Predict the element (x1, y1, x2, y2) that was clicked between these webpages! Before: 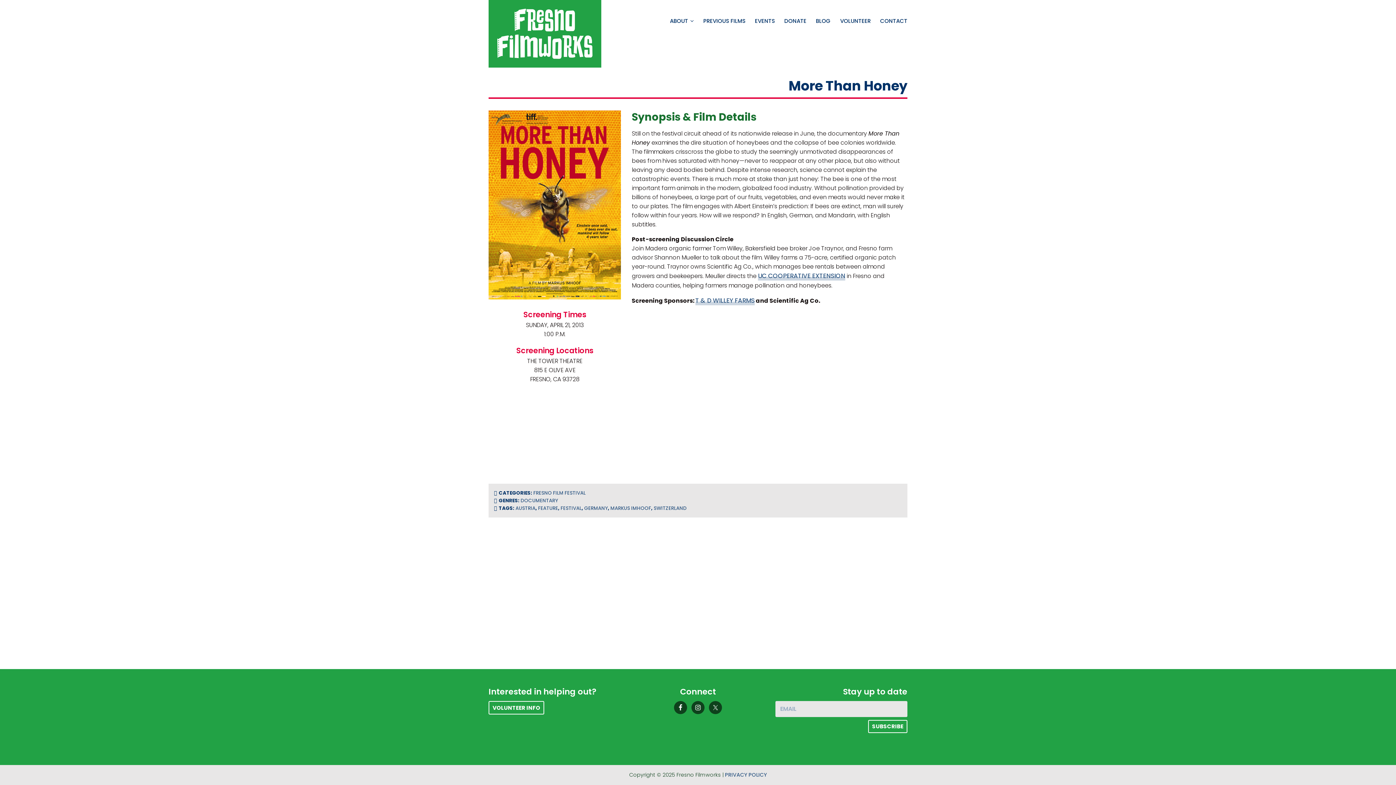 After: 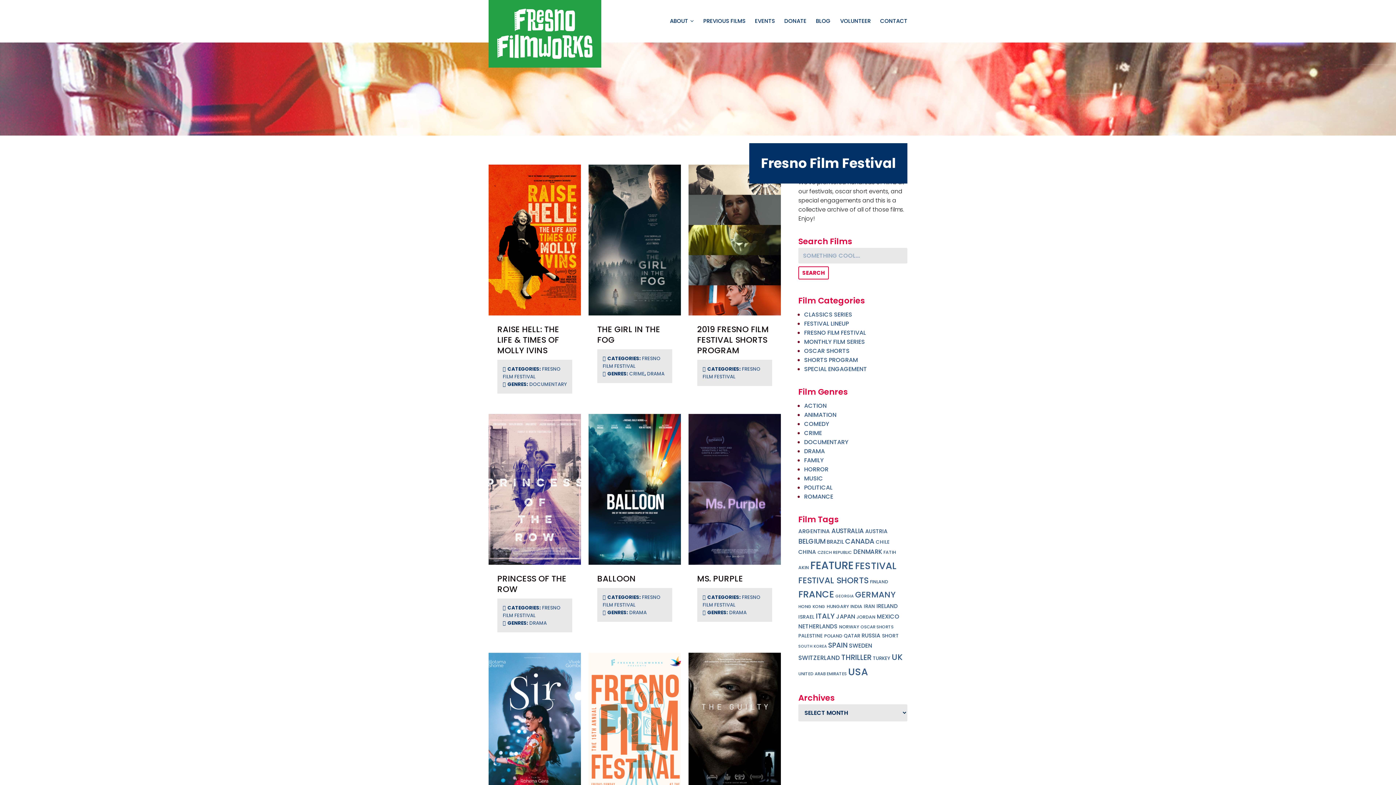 Action: label: FRESNO FILM FESTIVAL bbox: (533, 489, 585, 496)